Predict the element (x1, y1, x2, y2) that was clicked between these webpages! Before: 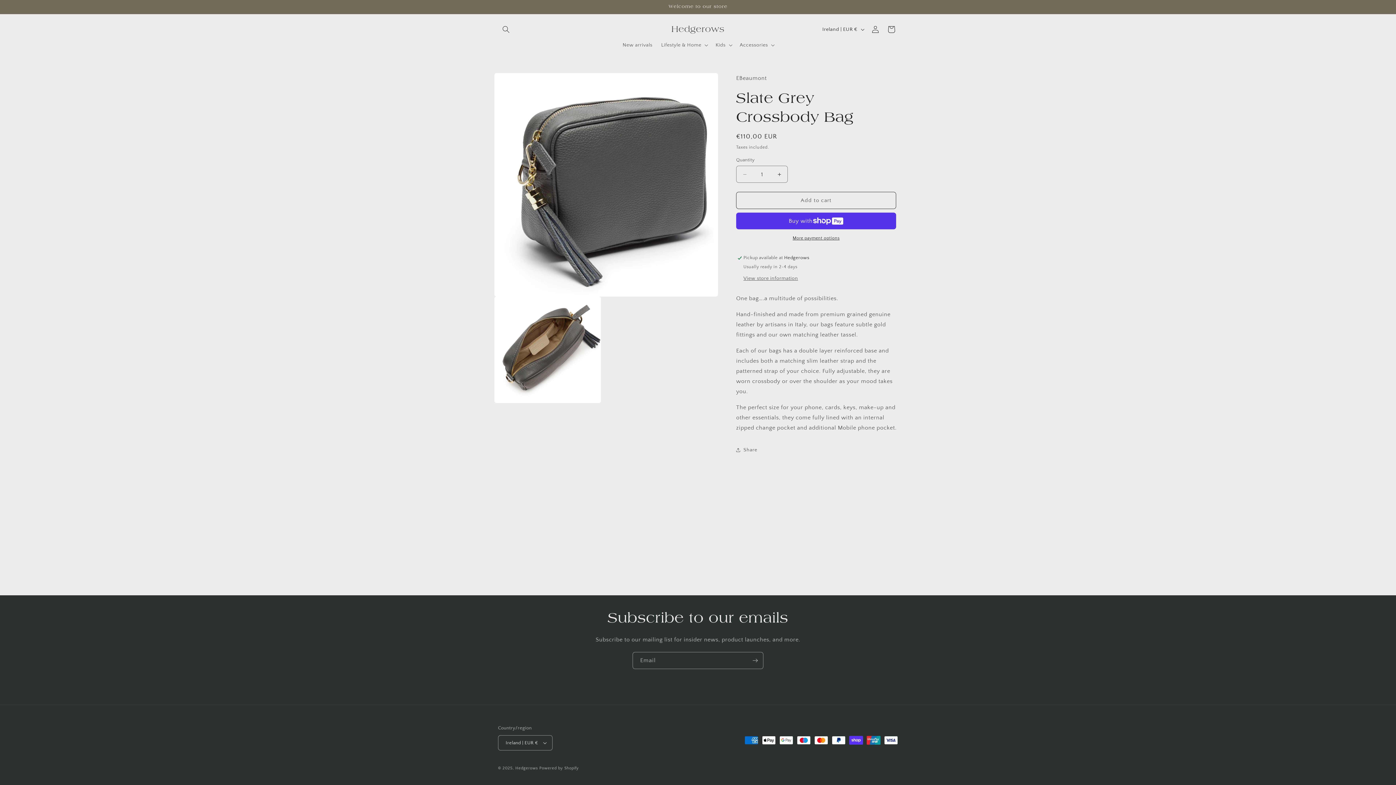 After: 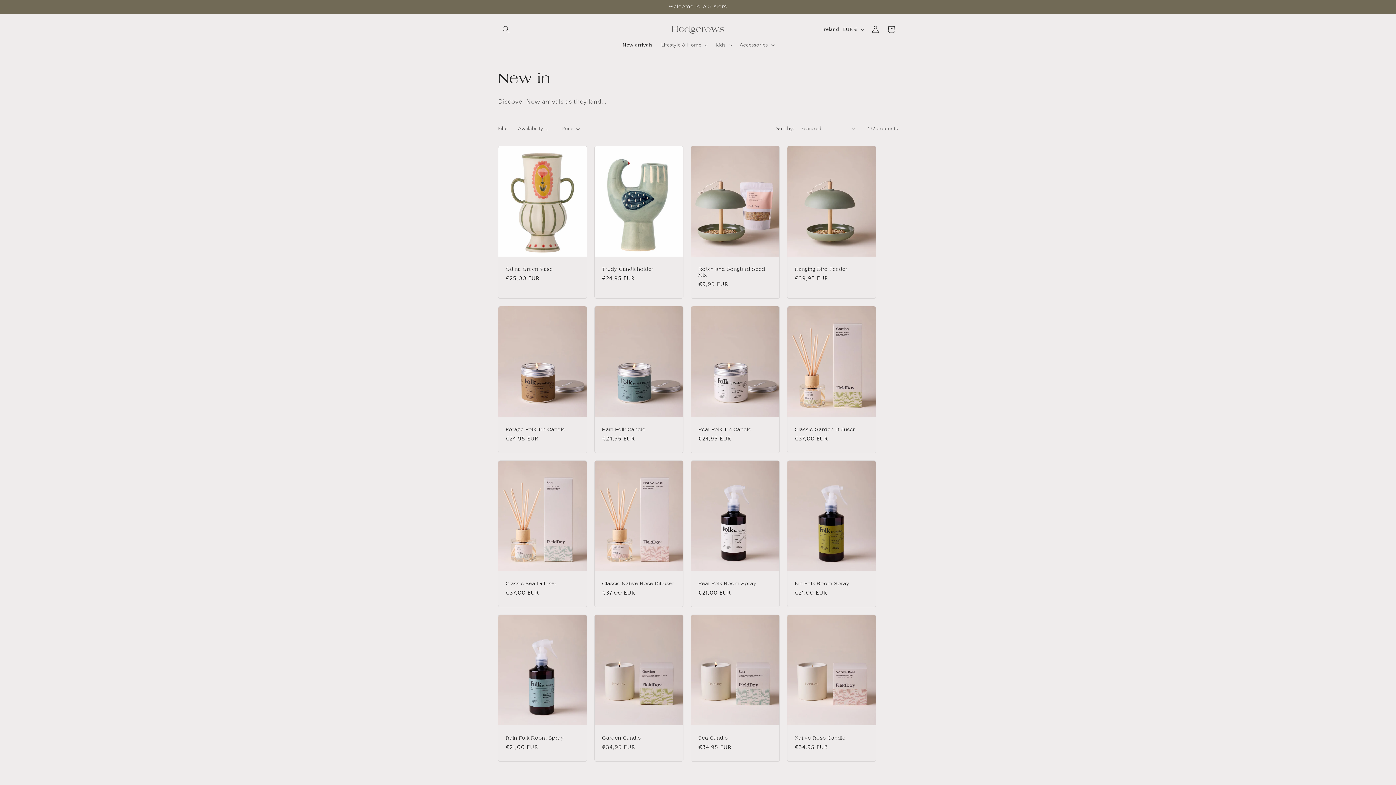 Action: label: New arrivals bbox: (618, 37, 657, 52)